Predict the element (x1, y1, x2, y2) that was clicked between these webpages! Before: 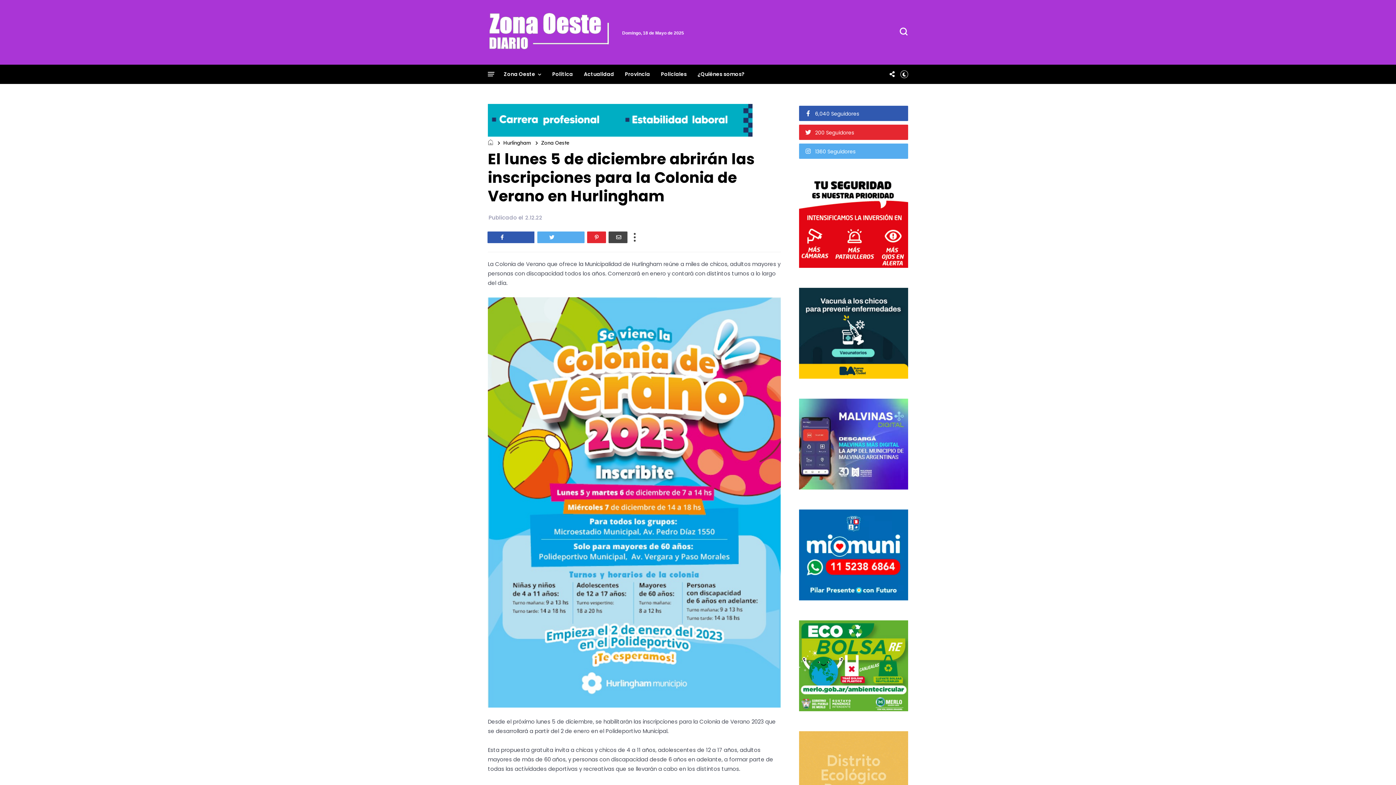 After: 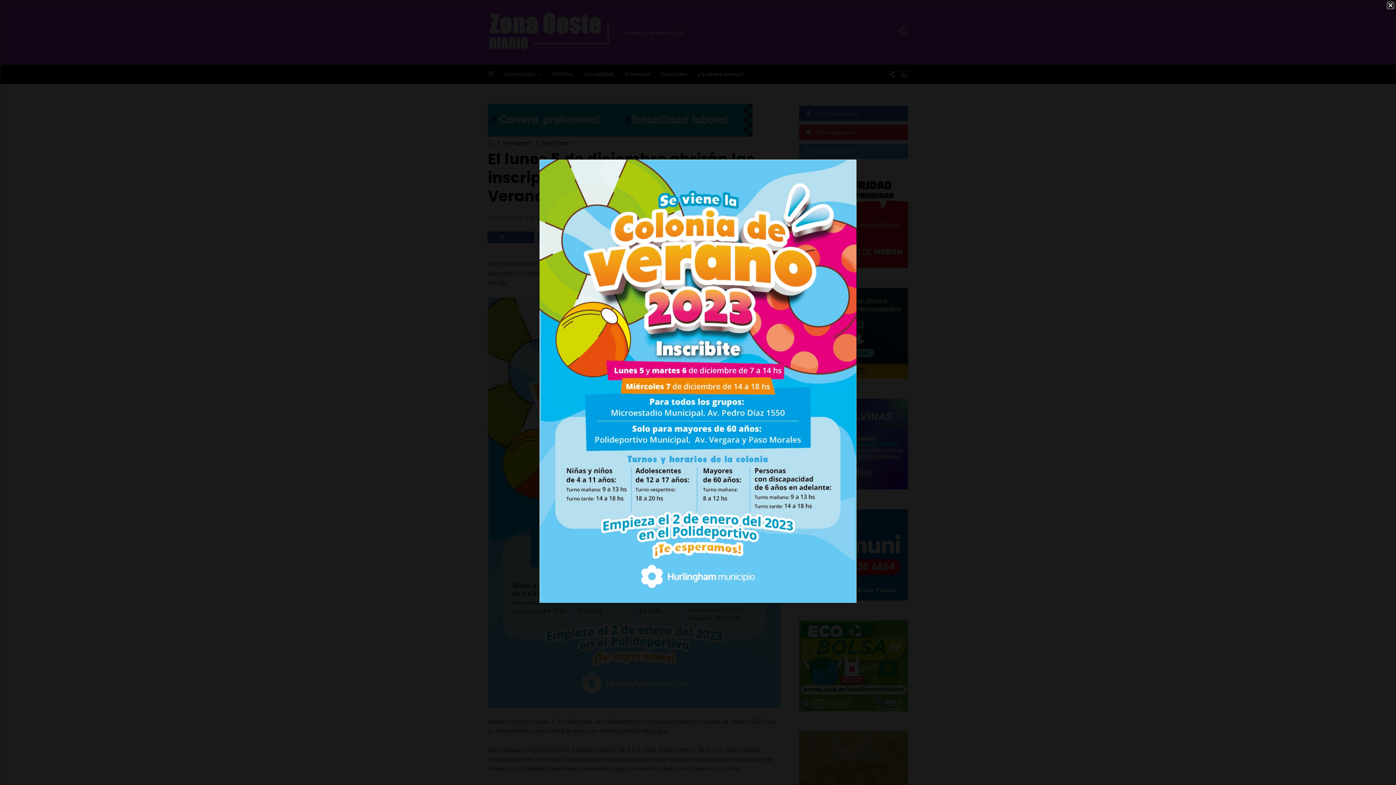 Action: bbox: (488, 297, 781, 707)